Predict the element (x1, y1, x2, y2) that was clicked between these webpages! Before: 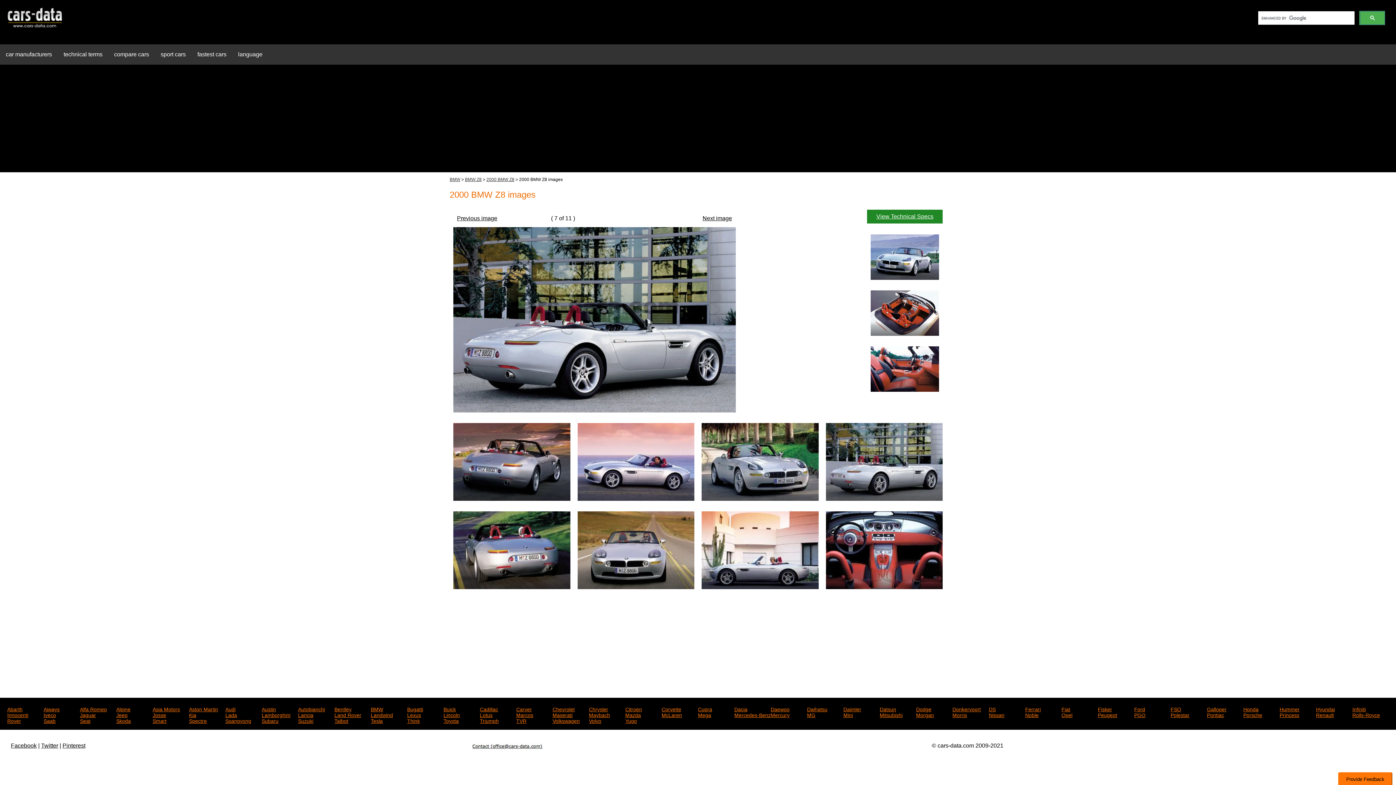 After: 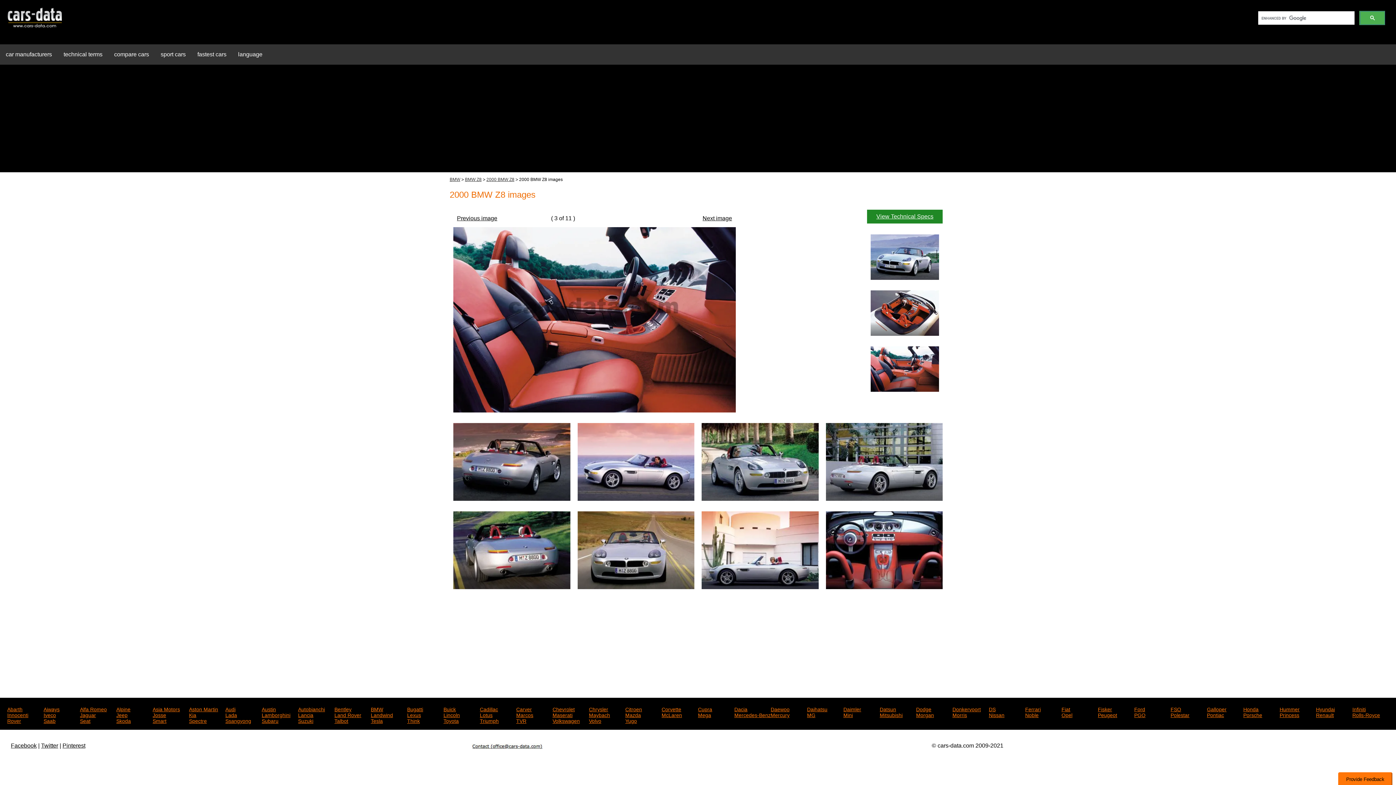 Action: bbox: (871, 386, 939, 392)